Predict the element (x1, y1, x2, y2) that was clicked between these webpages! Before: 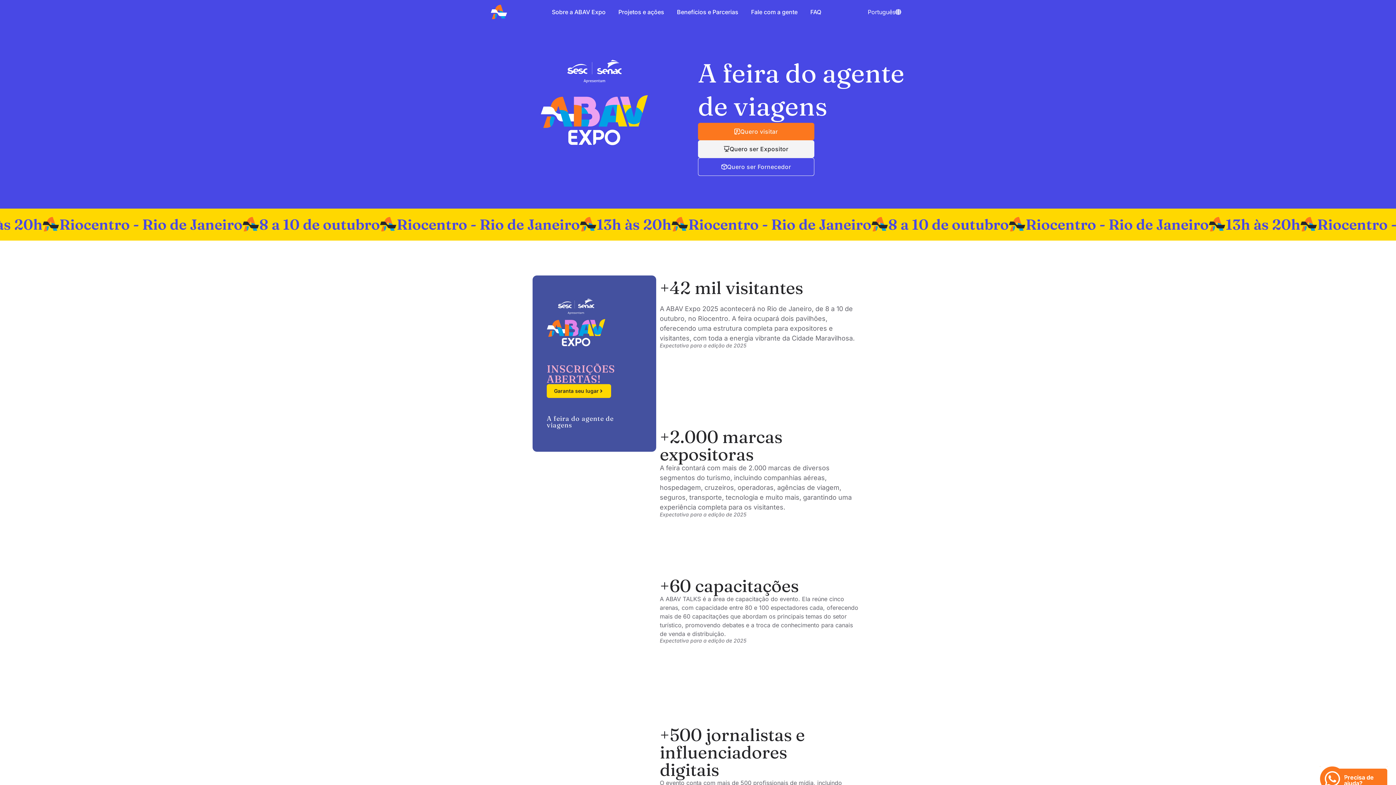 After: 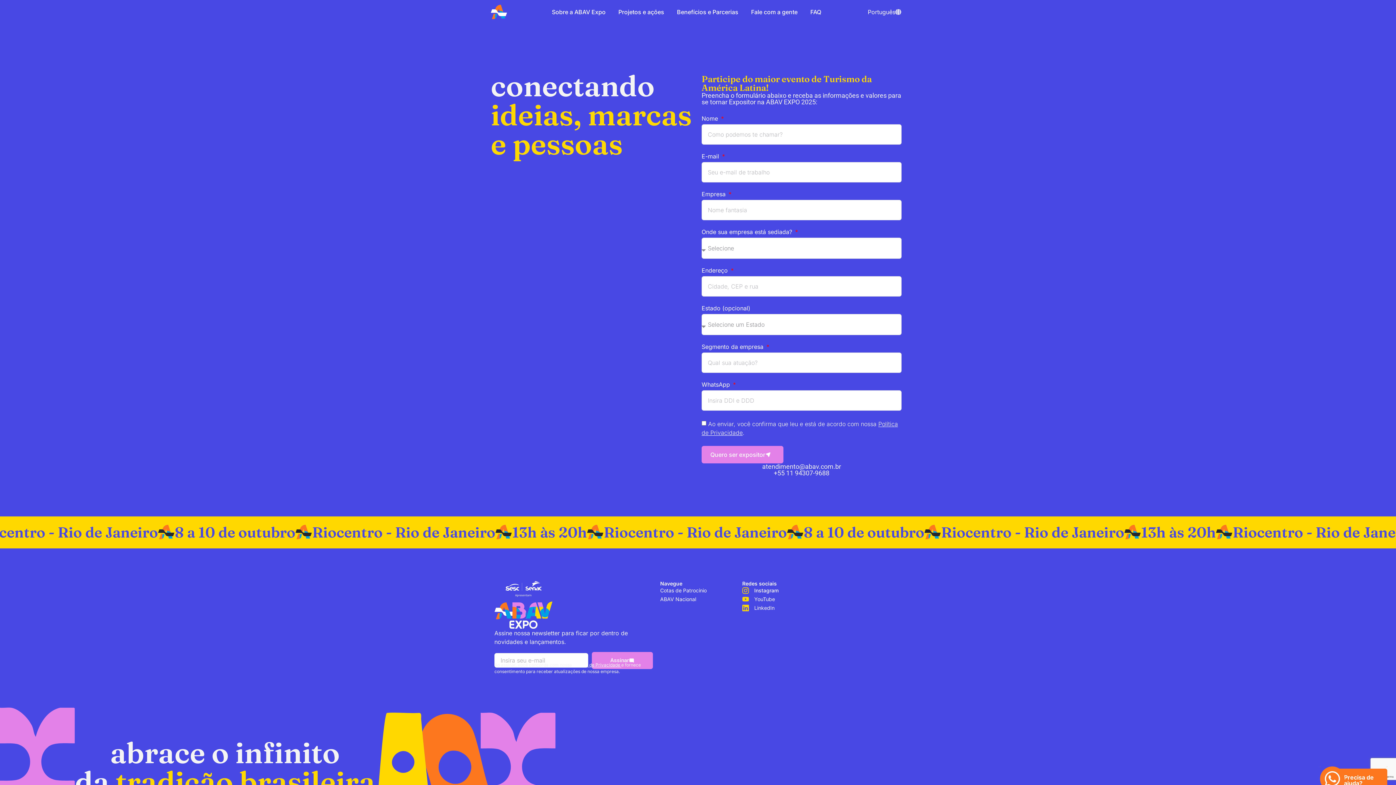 Action: bbox: (698, 140, 814, 157) label: Quero ser Expositor